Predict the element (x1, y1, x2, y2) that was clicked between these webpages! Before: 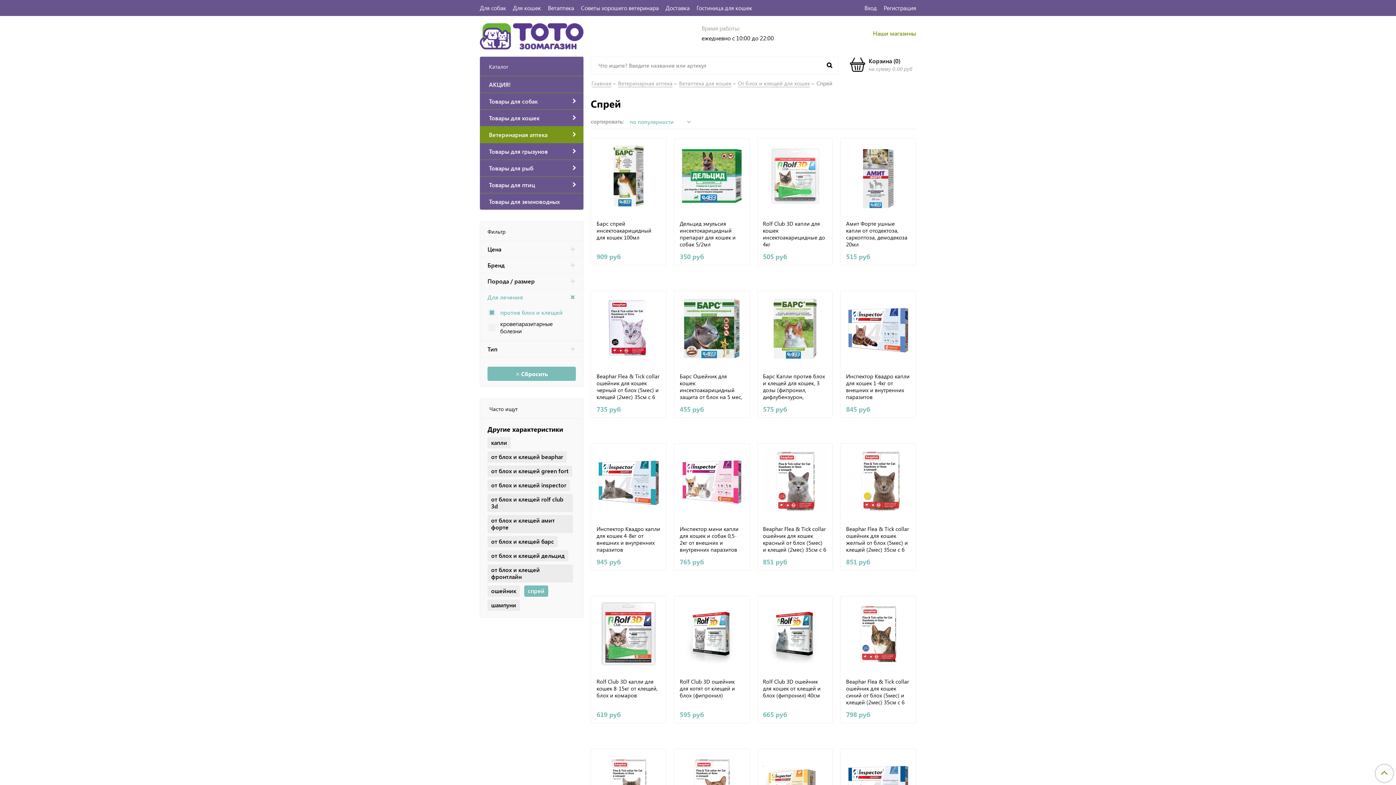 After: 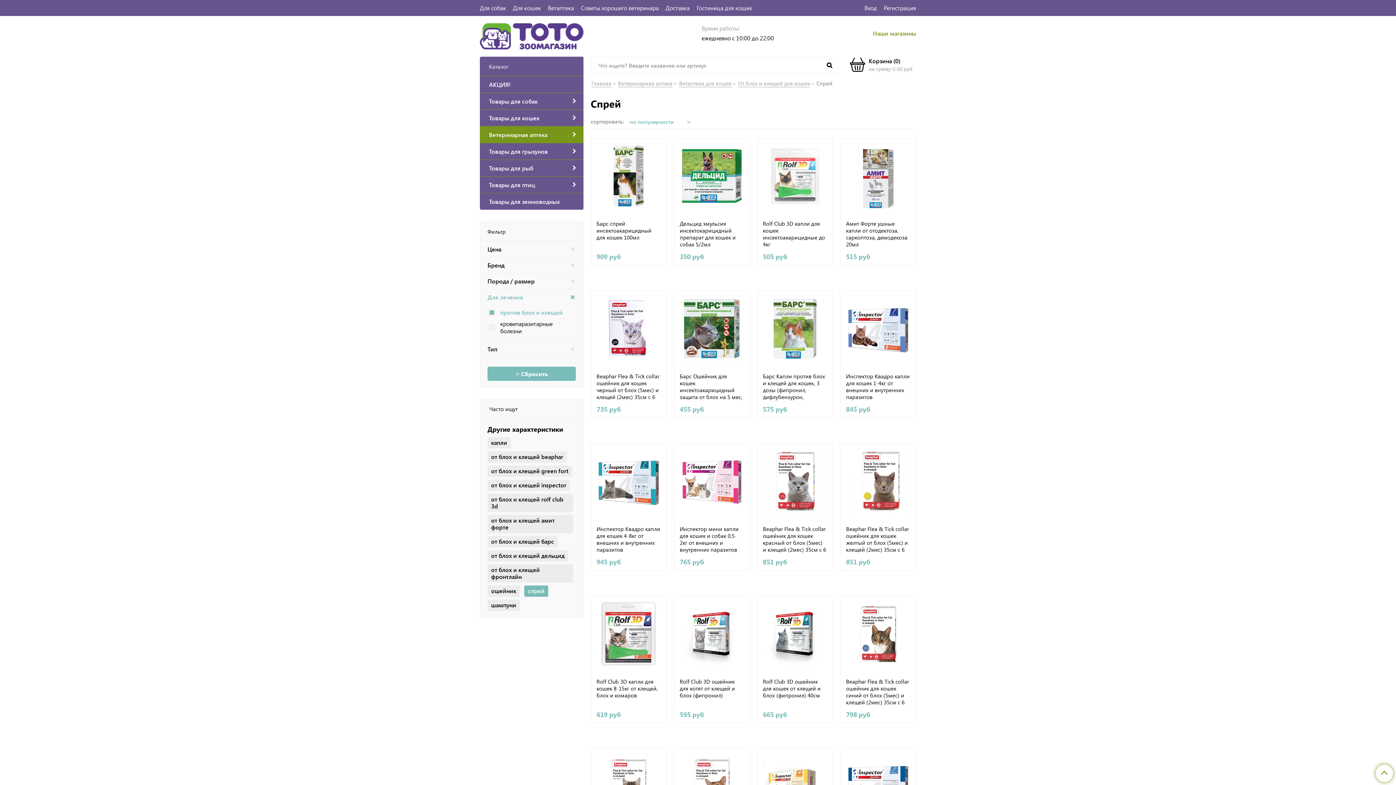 Action: bbox: (1376, 765, 1393, 782)